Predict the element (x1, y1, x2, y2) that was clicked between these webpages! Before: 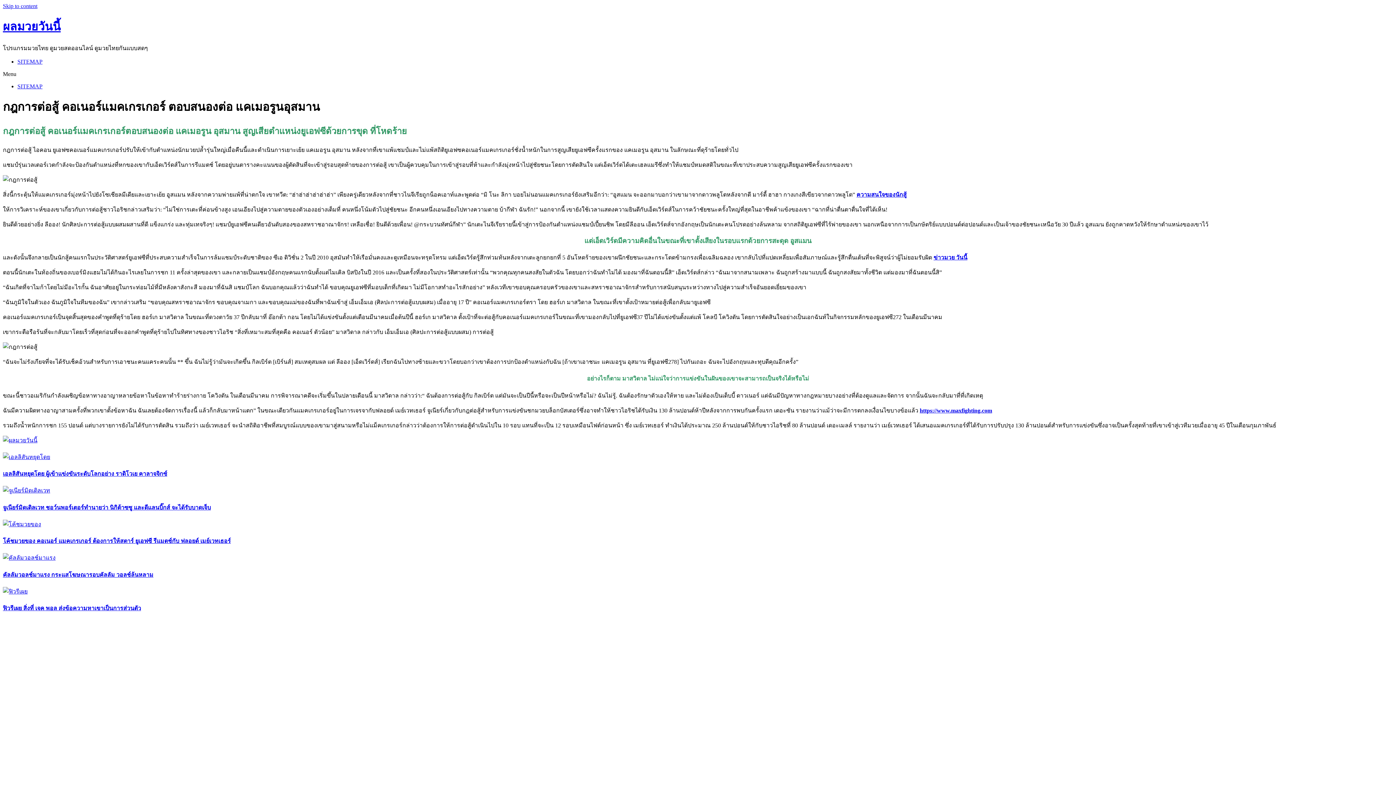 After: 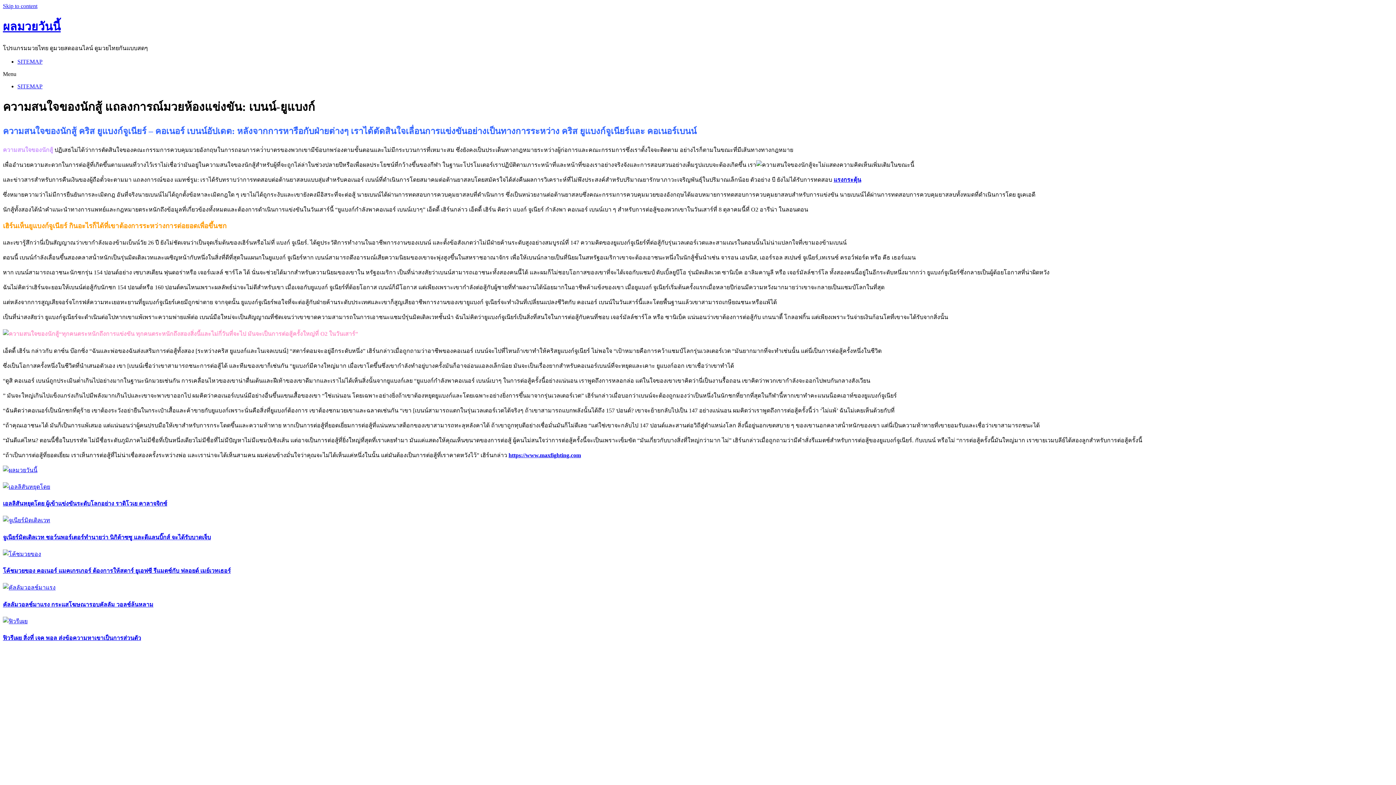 Action: bbox: (856, 191, 906, 197) label: ความสนใจของนักสู้